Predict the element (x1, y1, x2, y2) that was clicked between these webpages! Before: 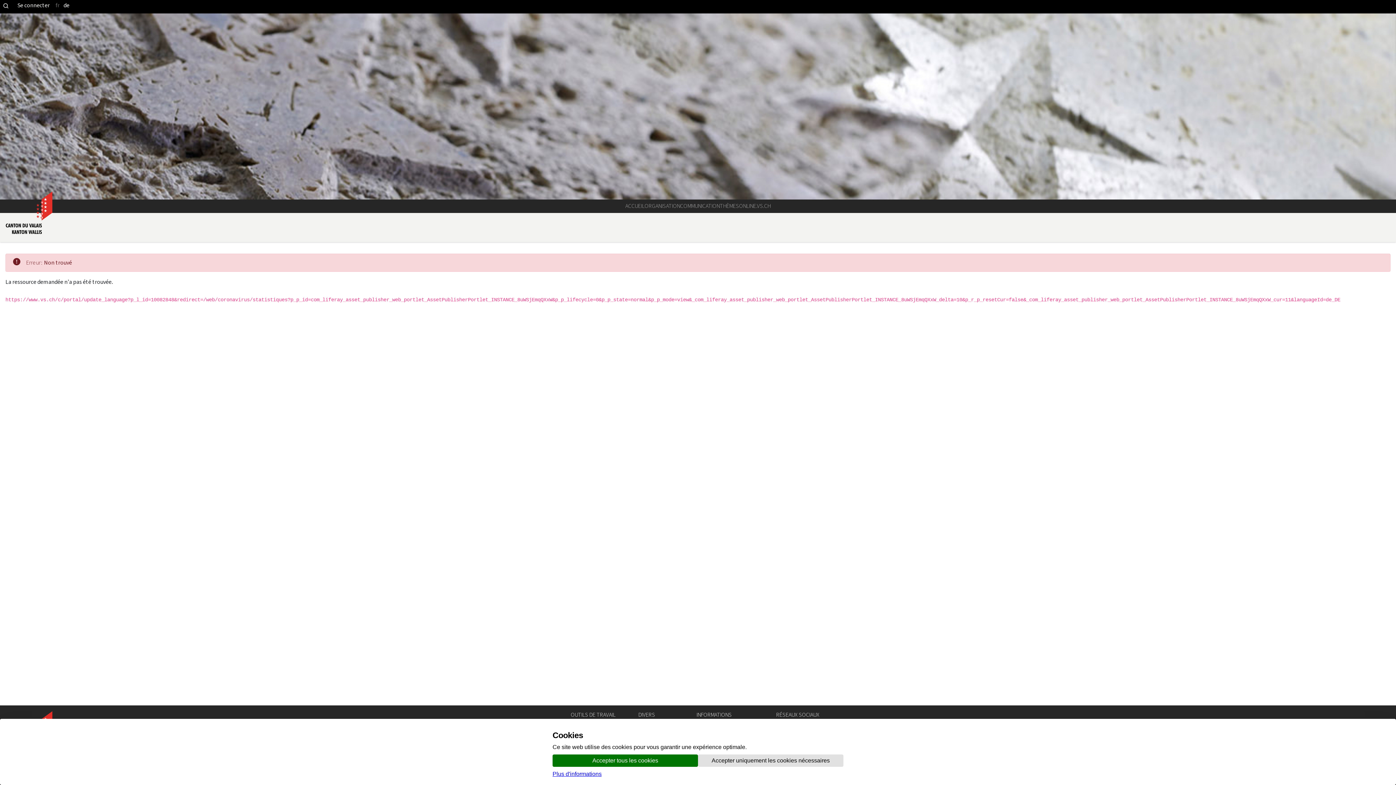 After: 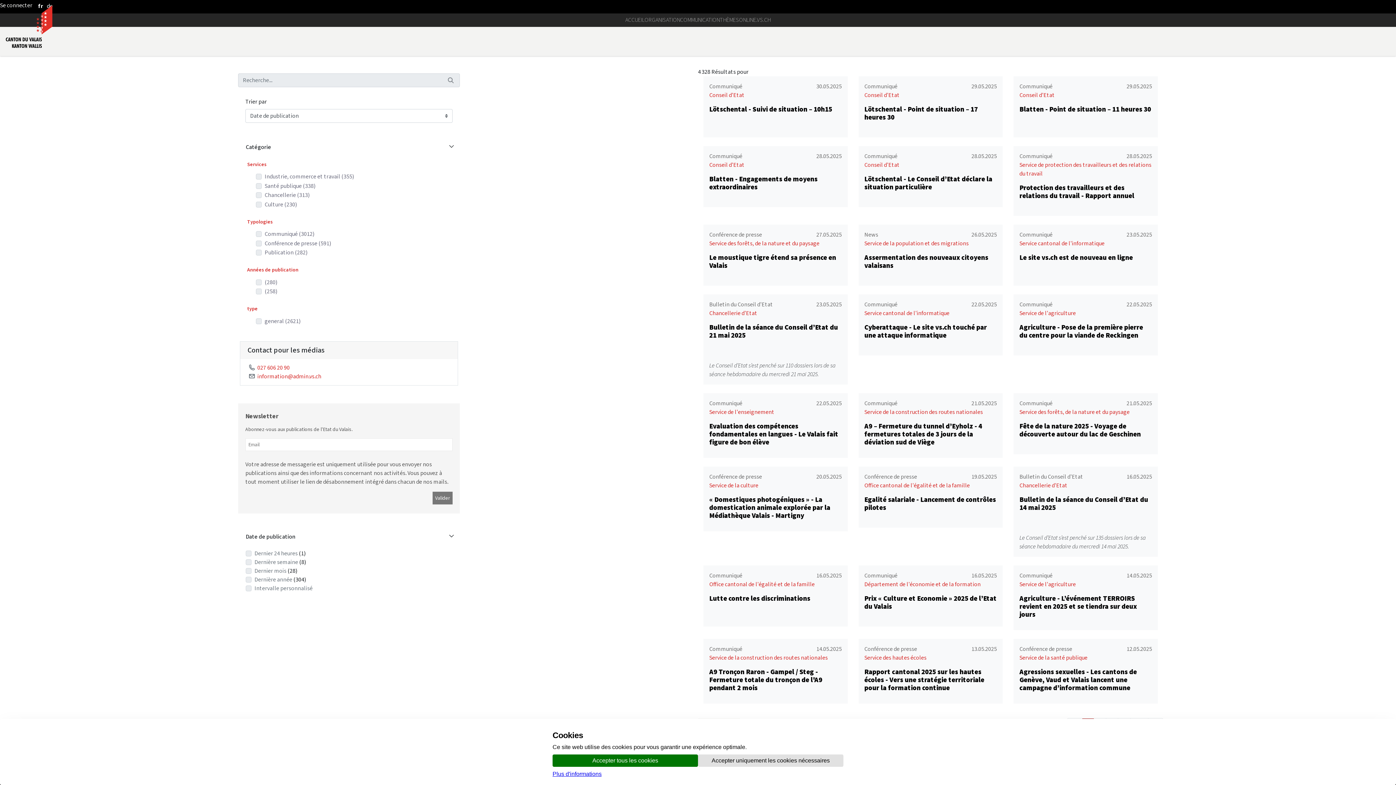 Action: label: COMMUNICATION bbox: (680, 199, 720, 212)